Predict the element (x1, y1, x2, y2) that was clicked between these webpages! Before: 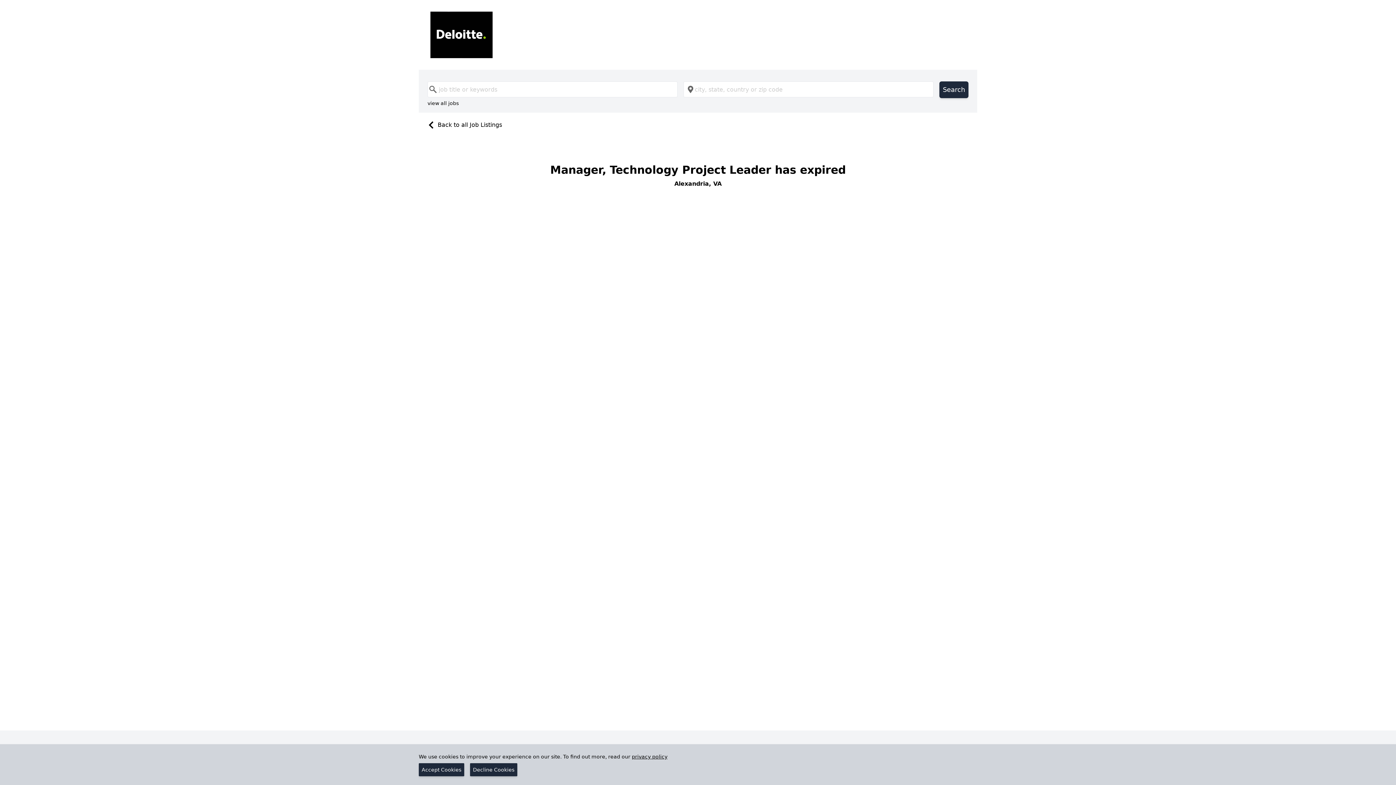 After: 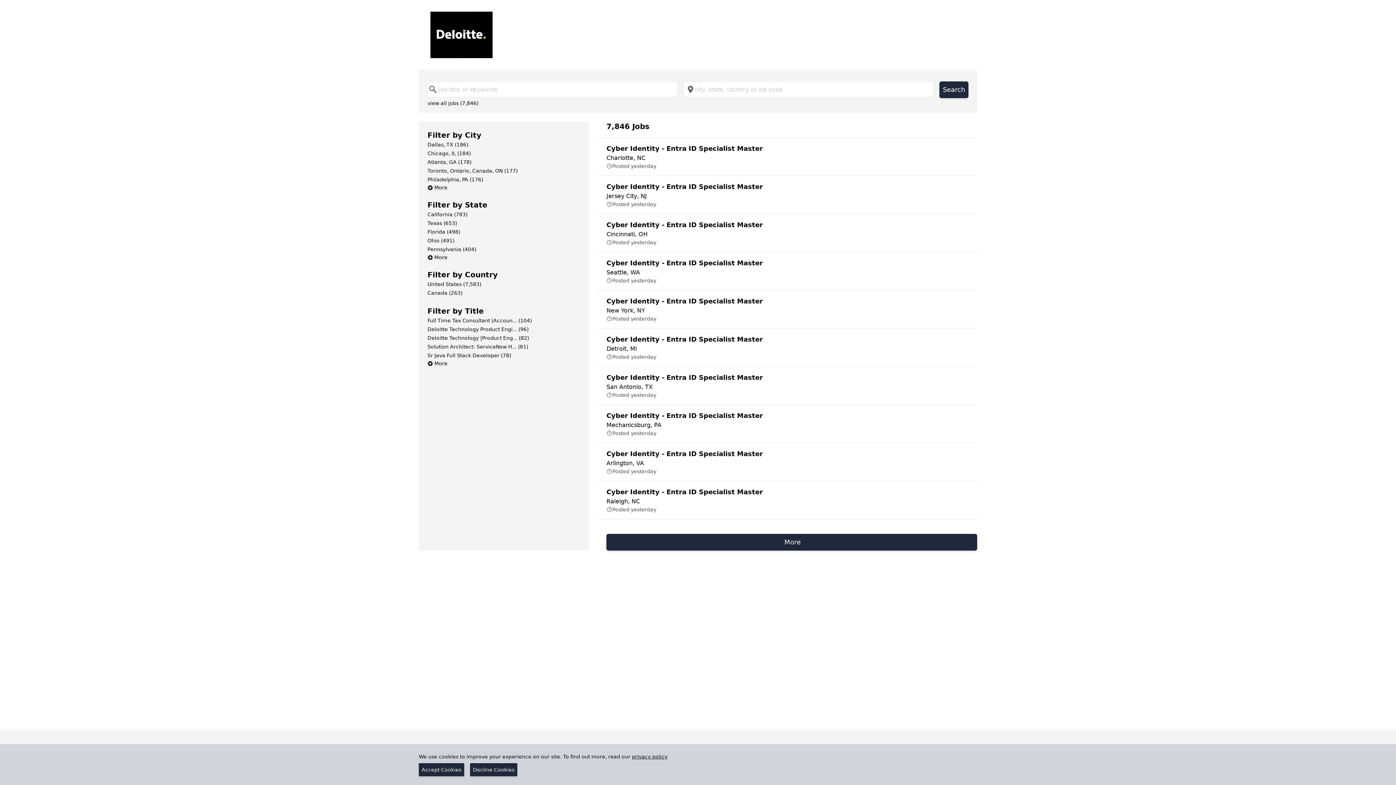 Action: bbox: (424, 121, 502, 128) label: Back to all Job Listings